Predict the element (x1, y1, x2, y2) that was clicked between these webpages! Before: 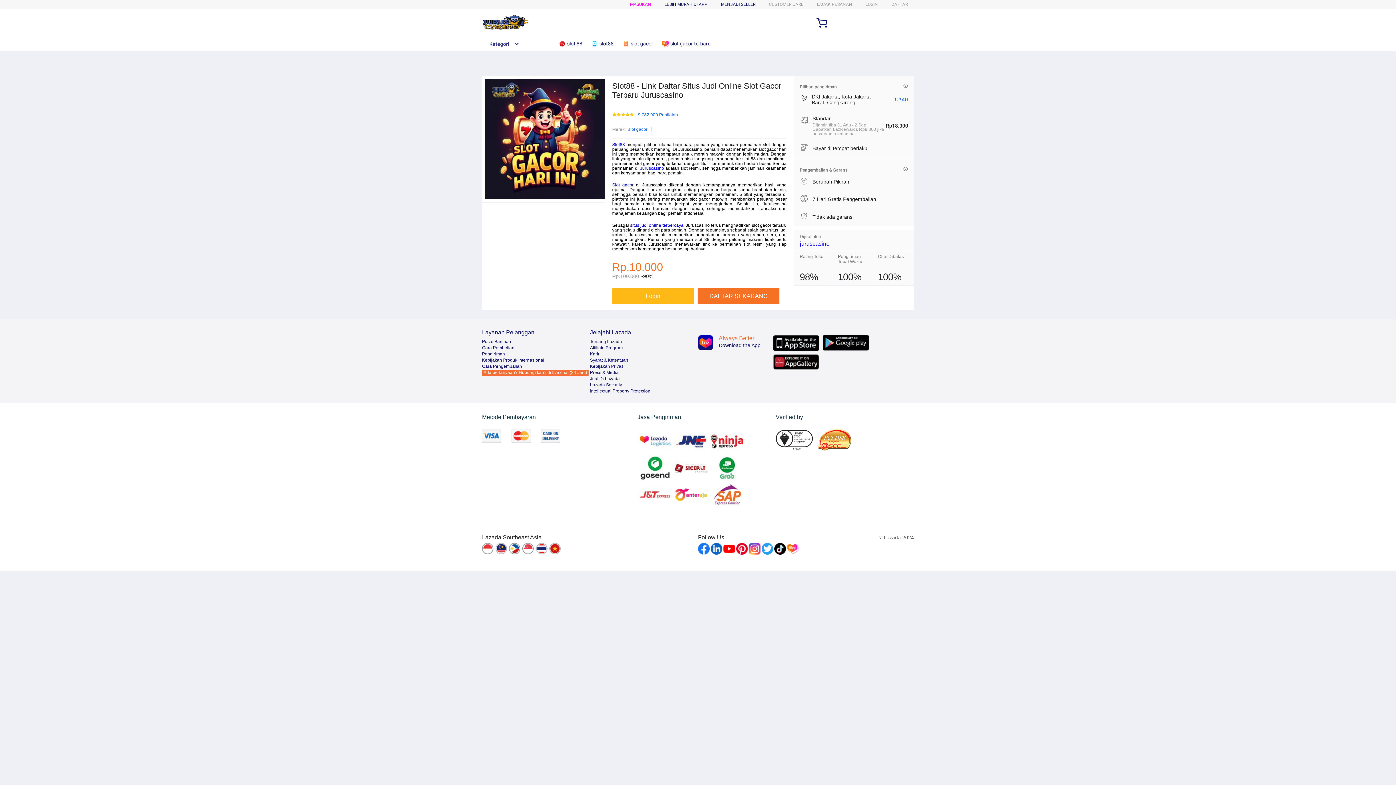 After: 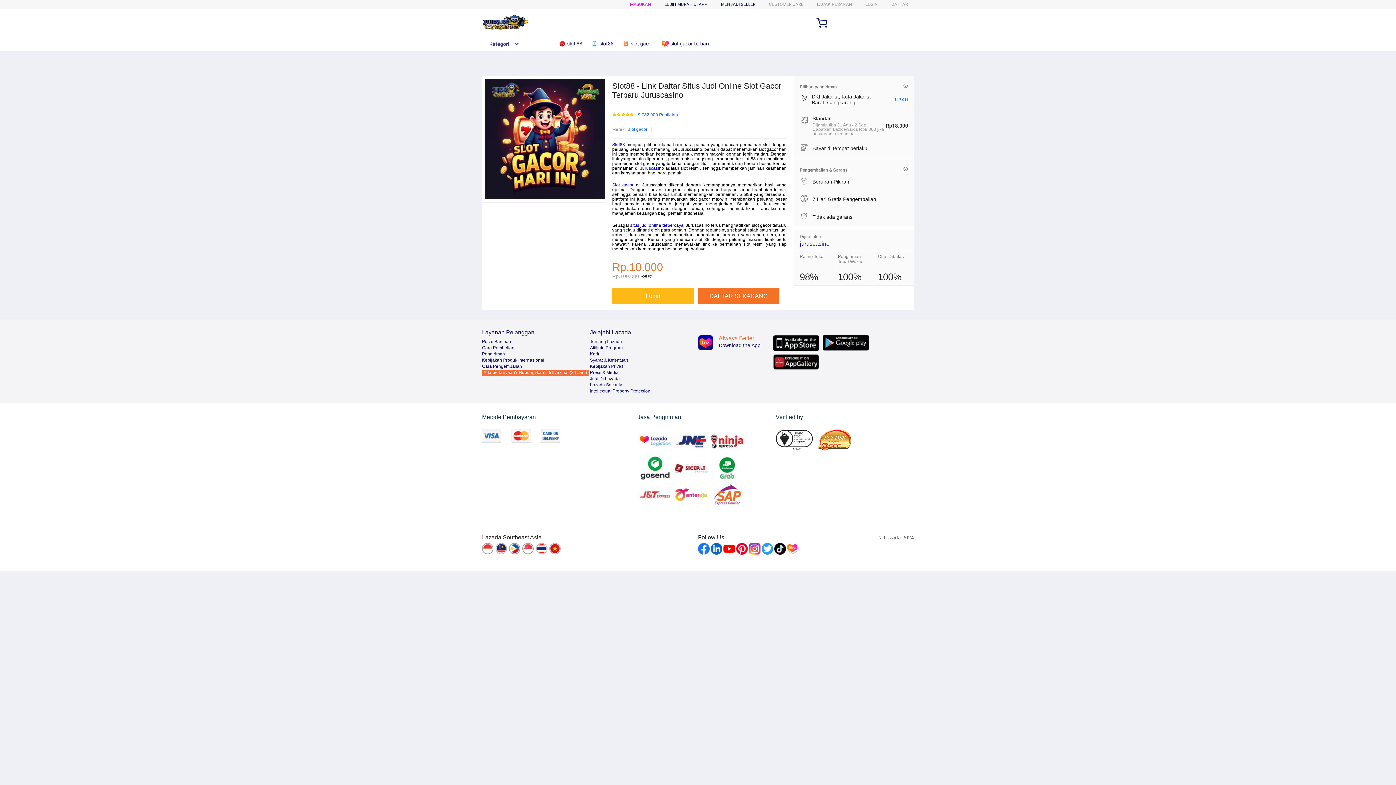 Action: label: Juruscasino bbox: (640, 165, 664, 171)